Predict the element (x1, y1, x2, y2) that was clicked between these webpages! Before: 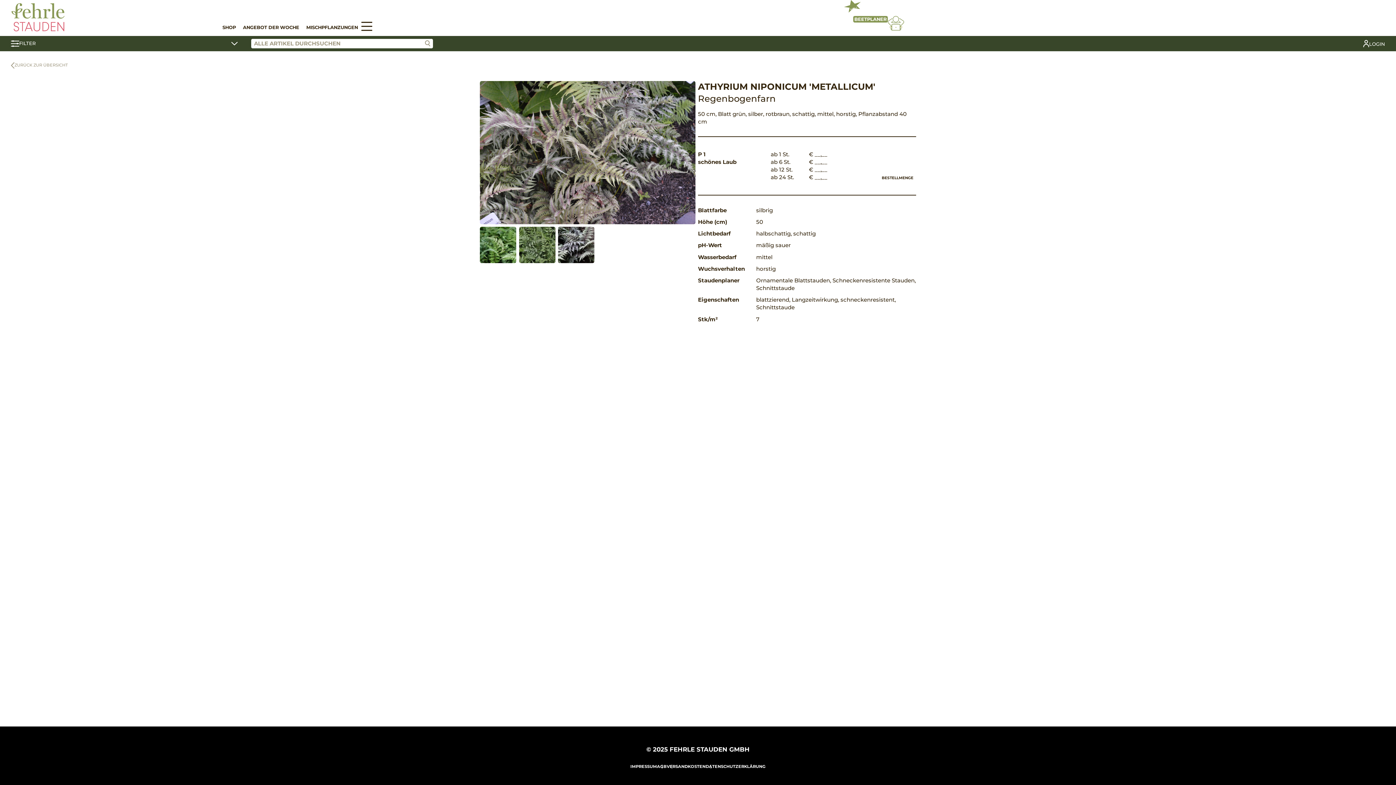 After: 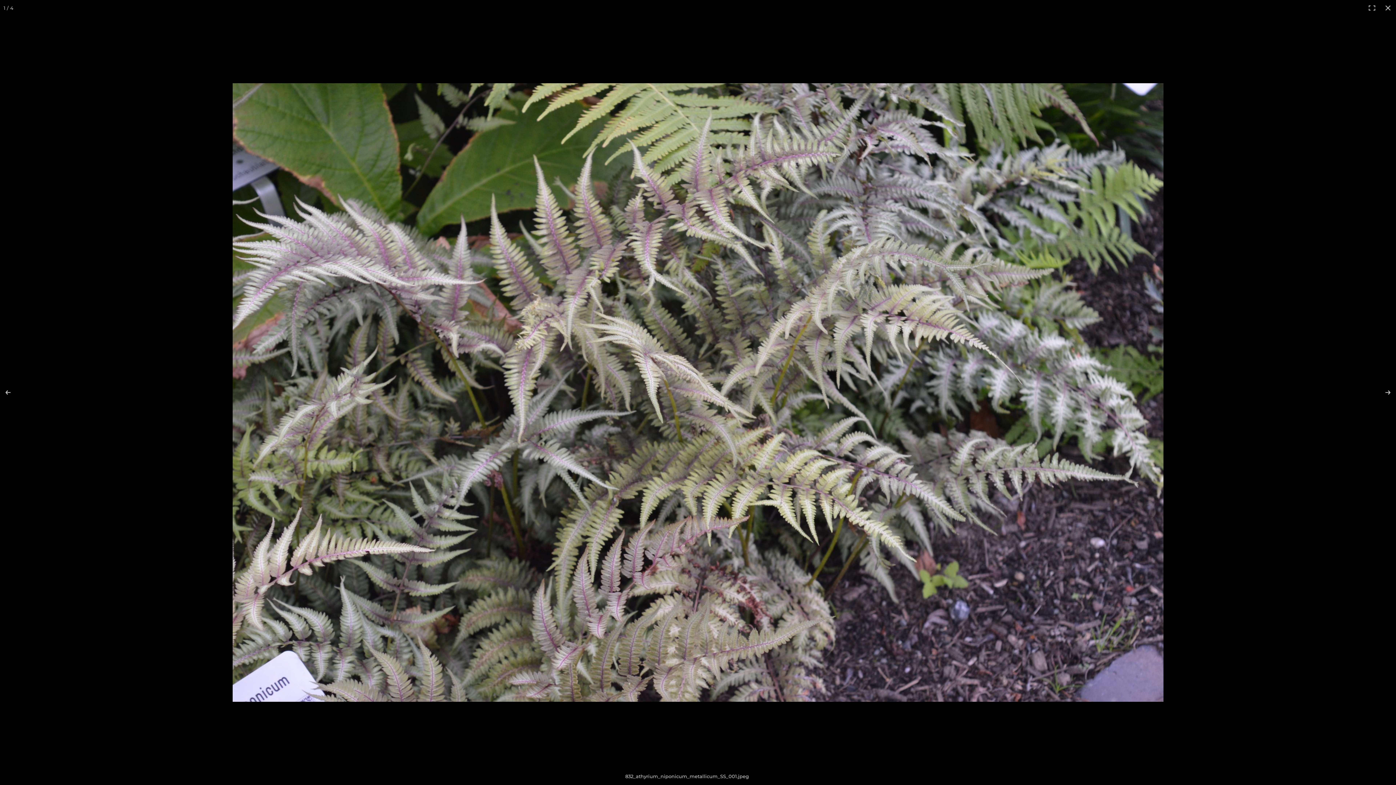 Action: bbox: (480, 80, 695, 224)